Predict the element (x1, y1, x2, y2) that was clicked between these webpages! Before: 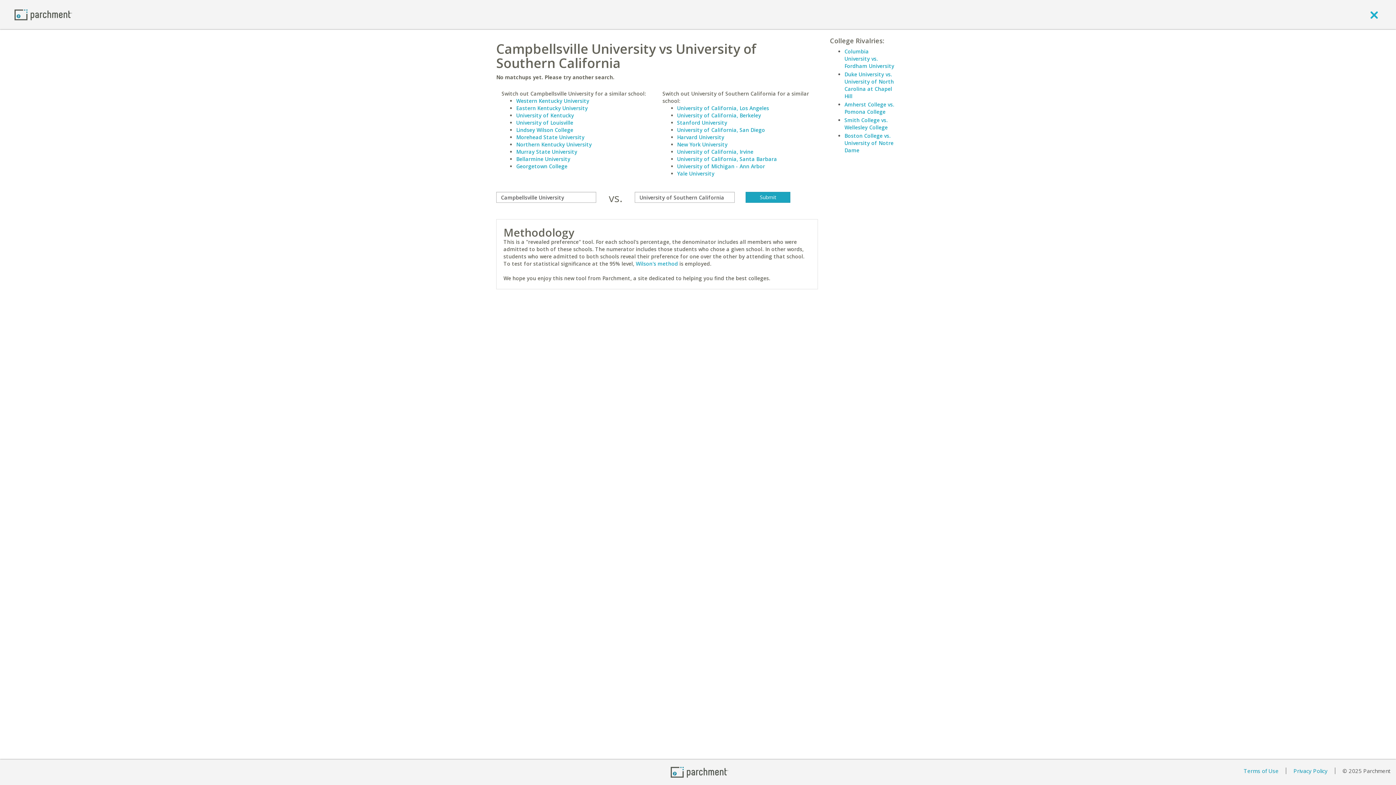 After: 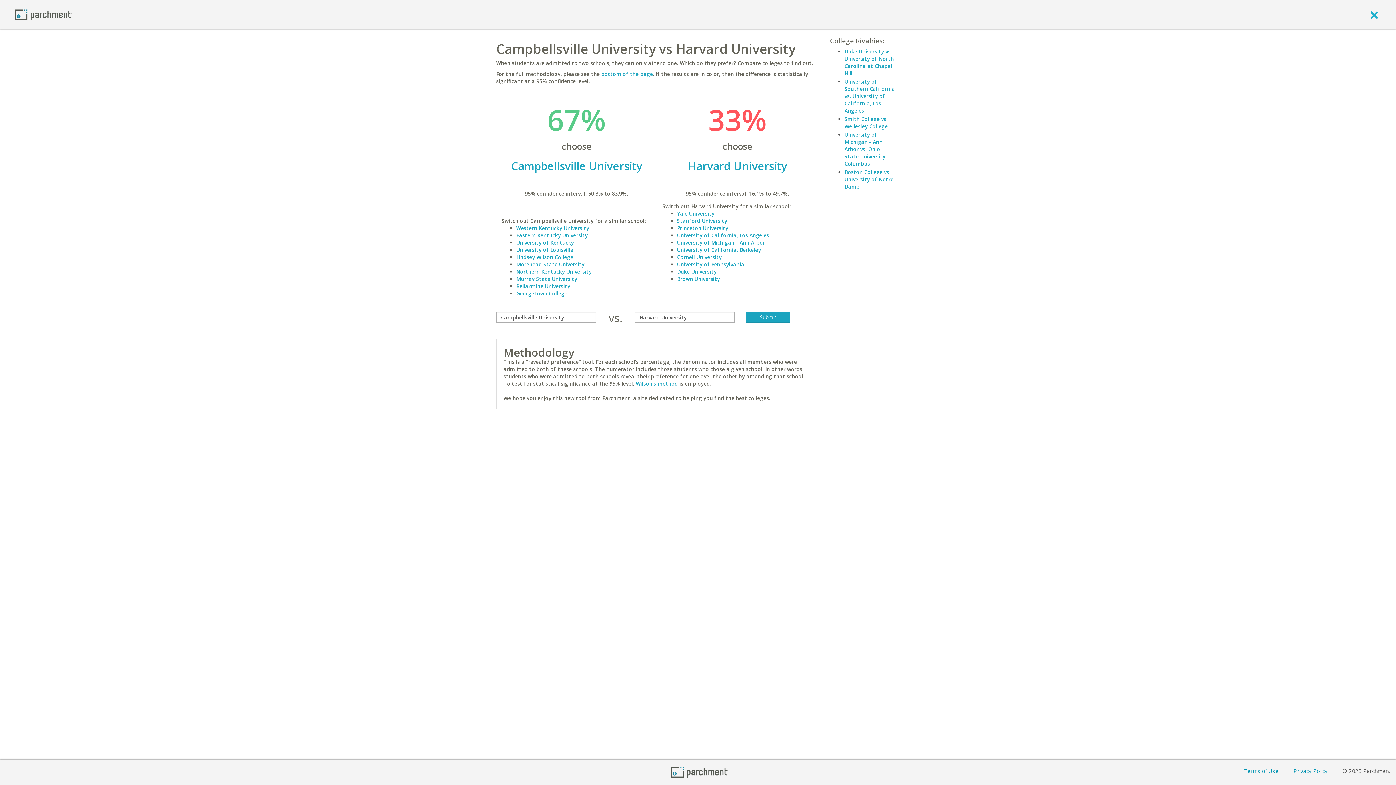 Action: bbox: (677, 133, 724, 140) label: Harvard University